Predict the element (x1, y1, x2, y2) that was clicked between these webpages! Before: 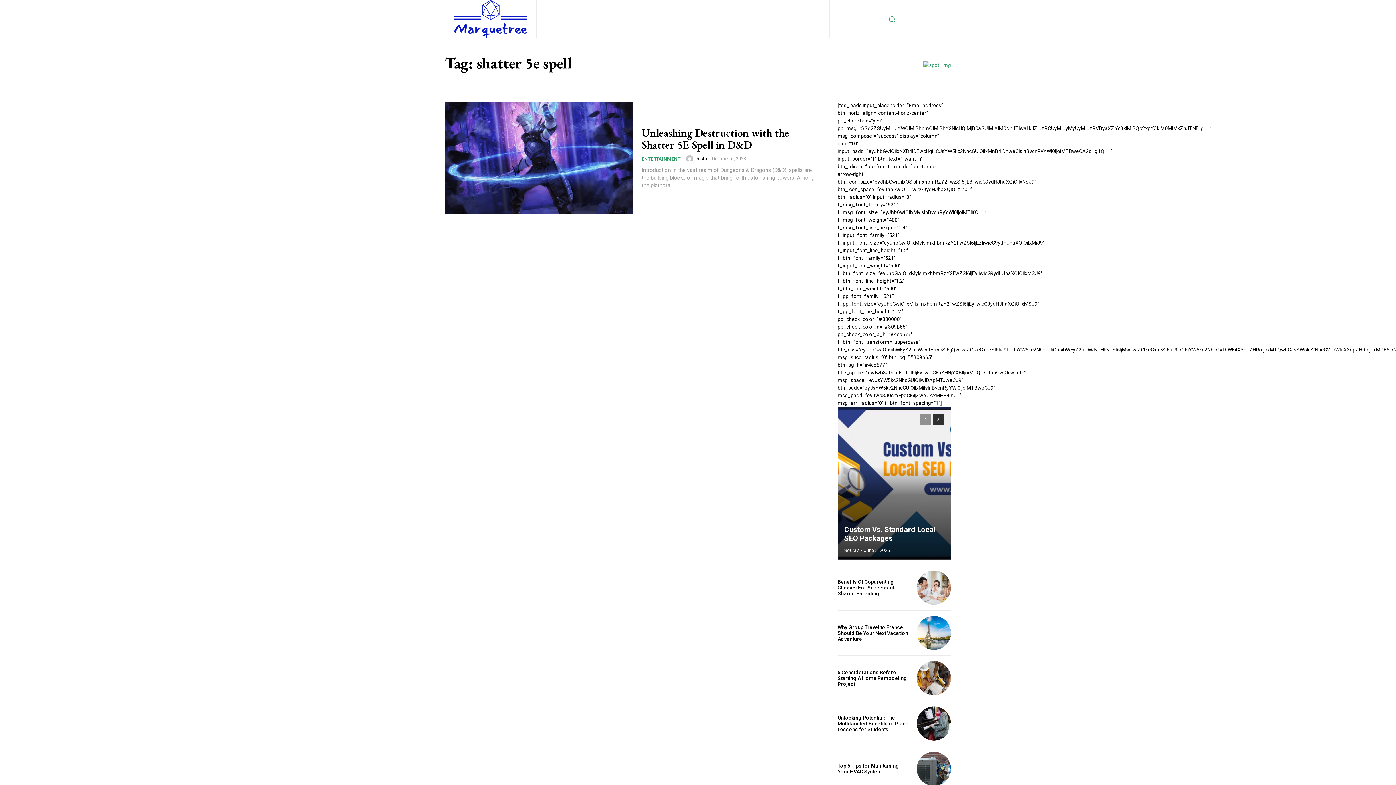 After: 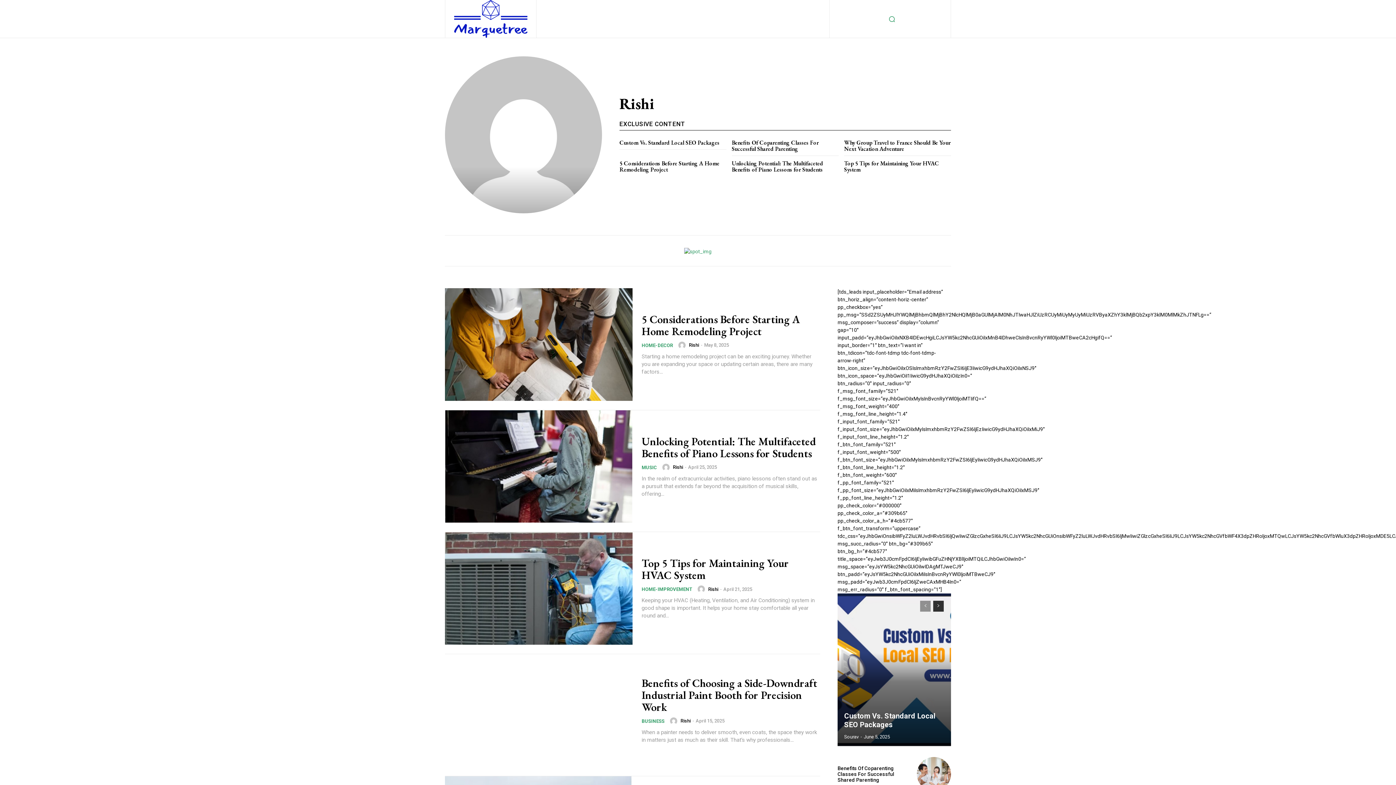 Action: label: author-photo bbox: (686, 155, 695, 162)